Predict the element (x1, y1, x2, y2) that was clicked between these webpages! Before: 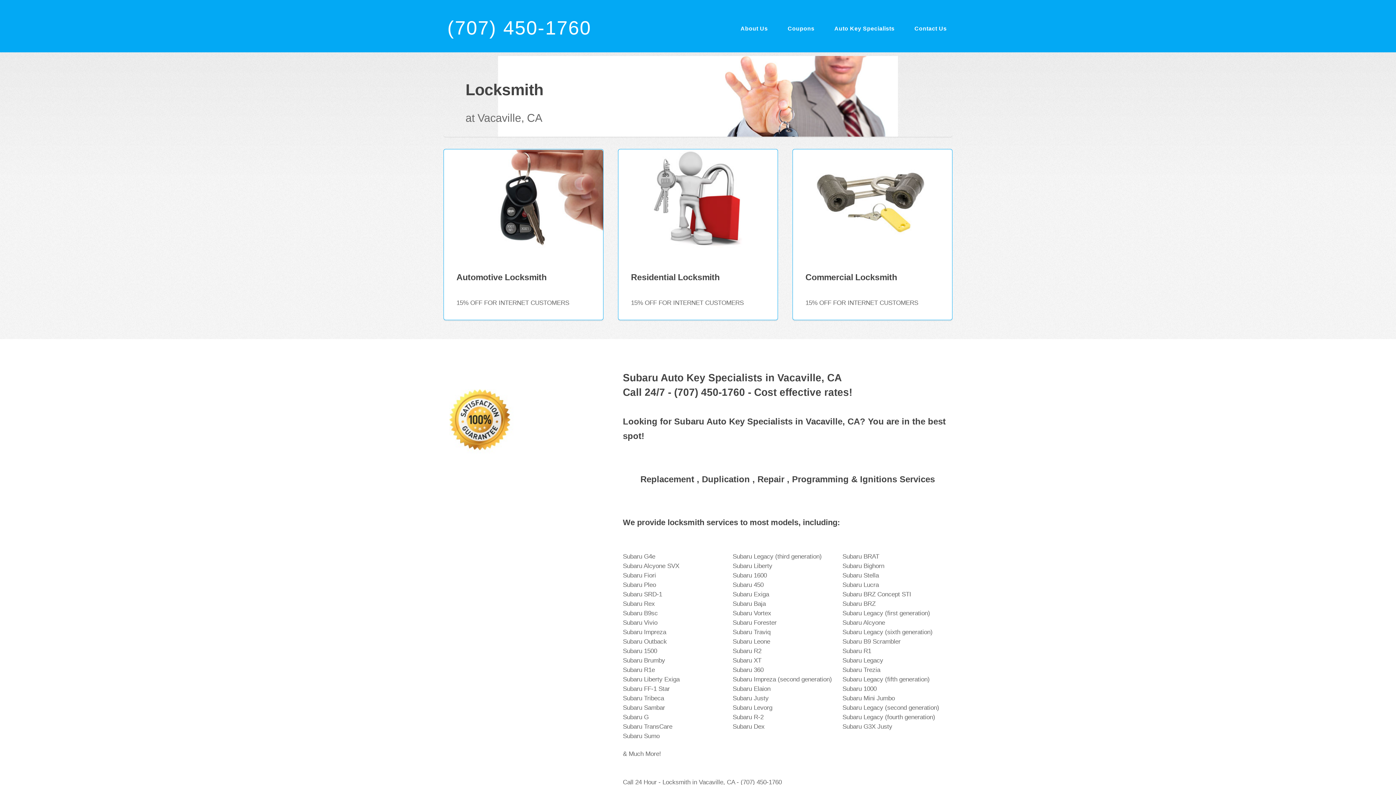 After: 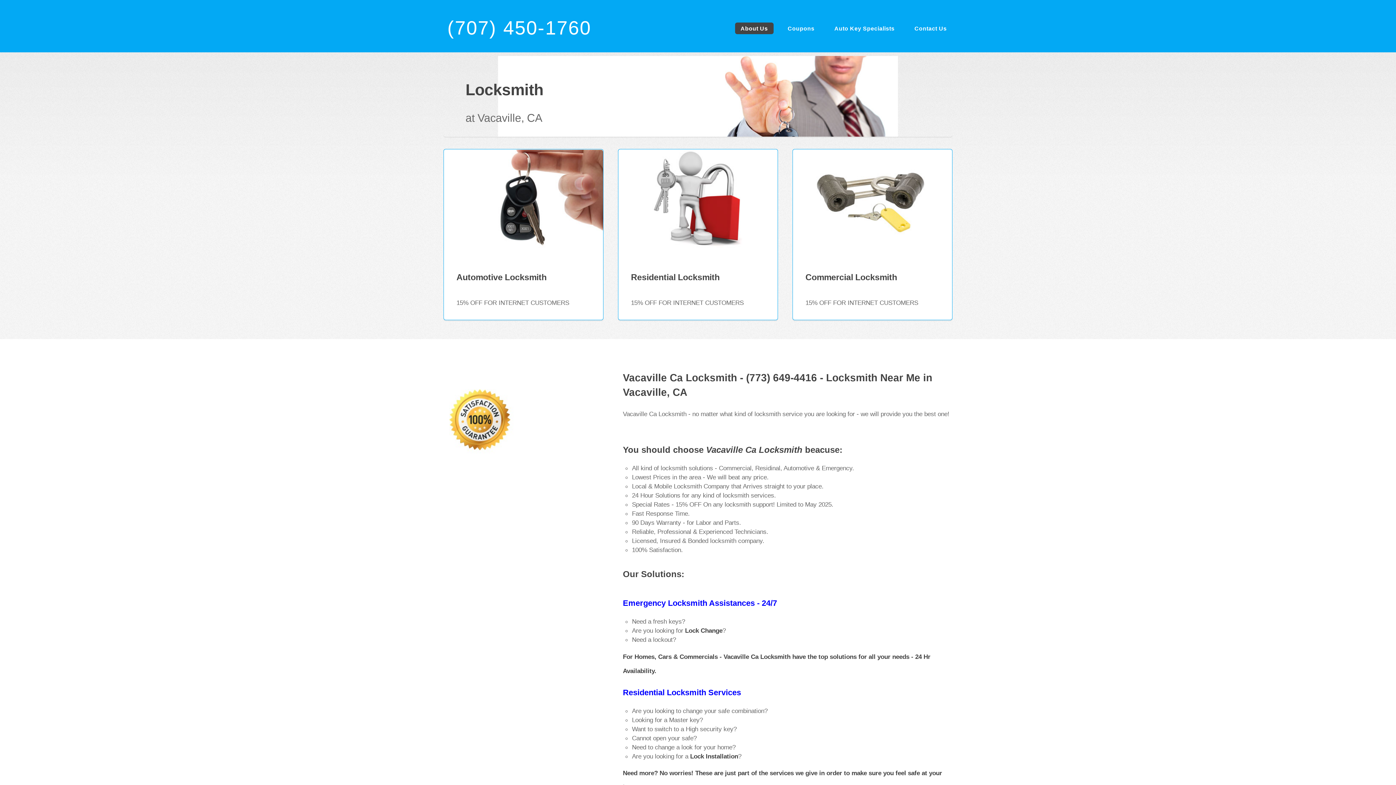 Action: bbox: (793, 149, 952, 250)